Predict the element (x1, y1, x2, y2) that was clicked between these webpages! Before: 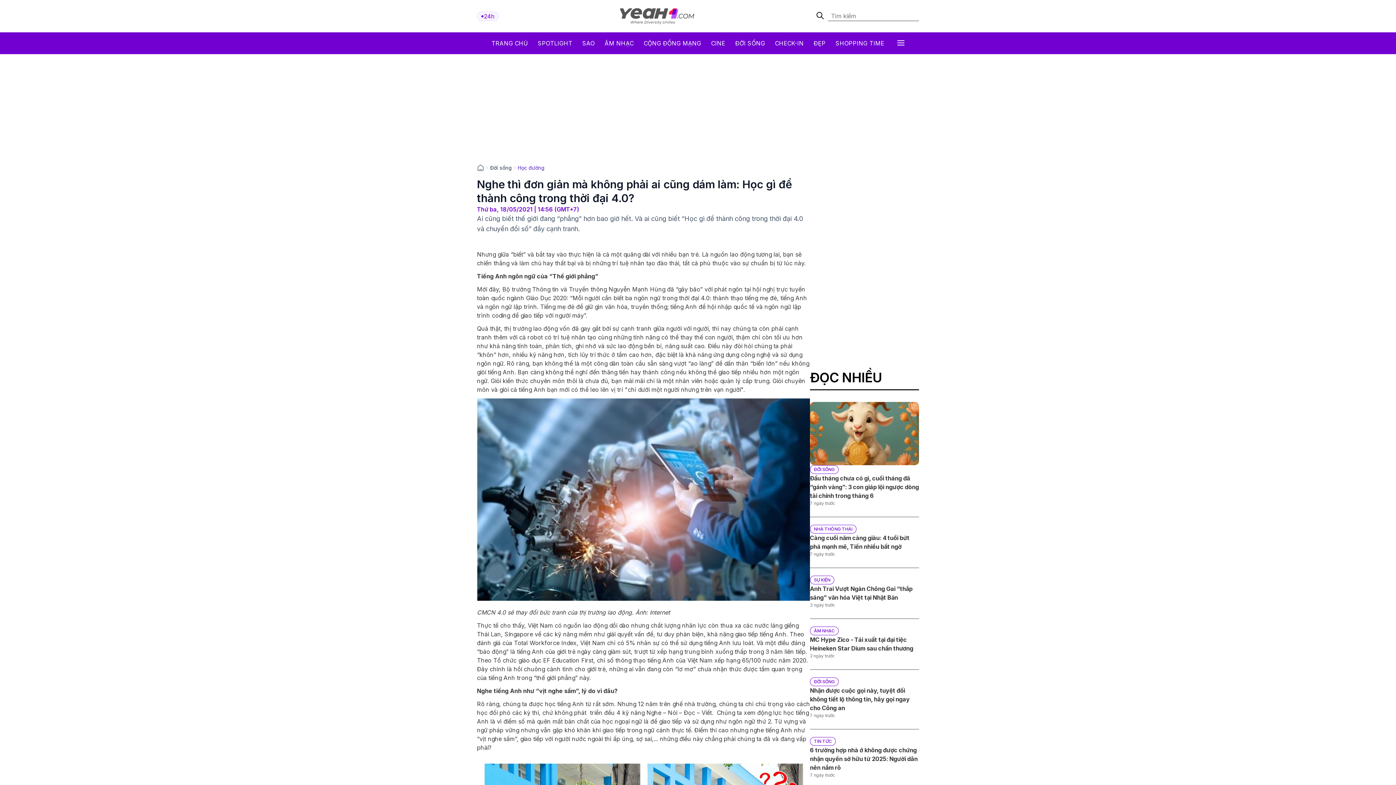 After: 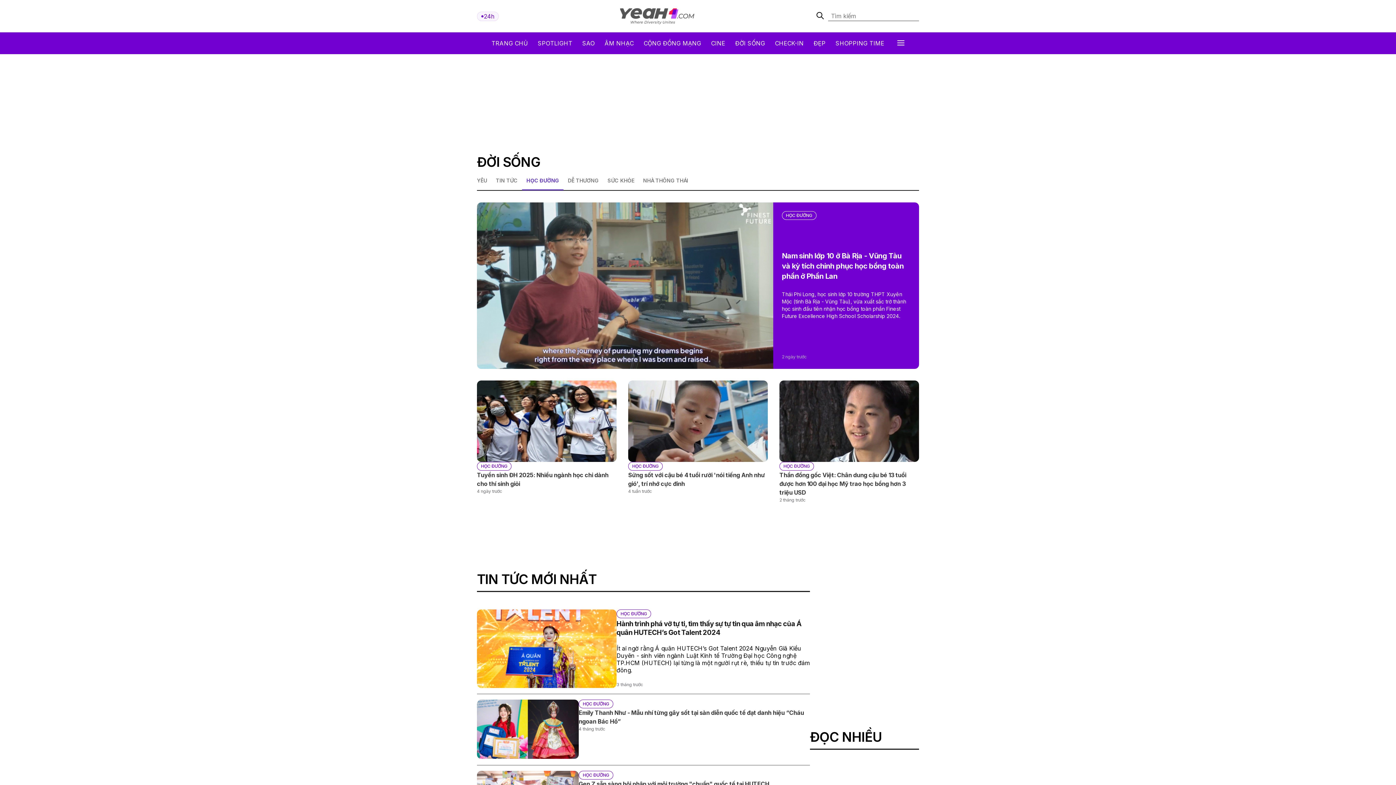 Action: bbox: (517, 164, 544, 170) label: Học đường